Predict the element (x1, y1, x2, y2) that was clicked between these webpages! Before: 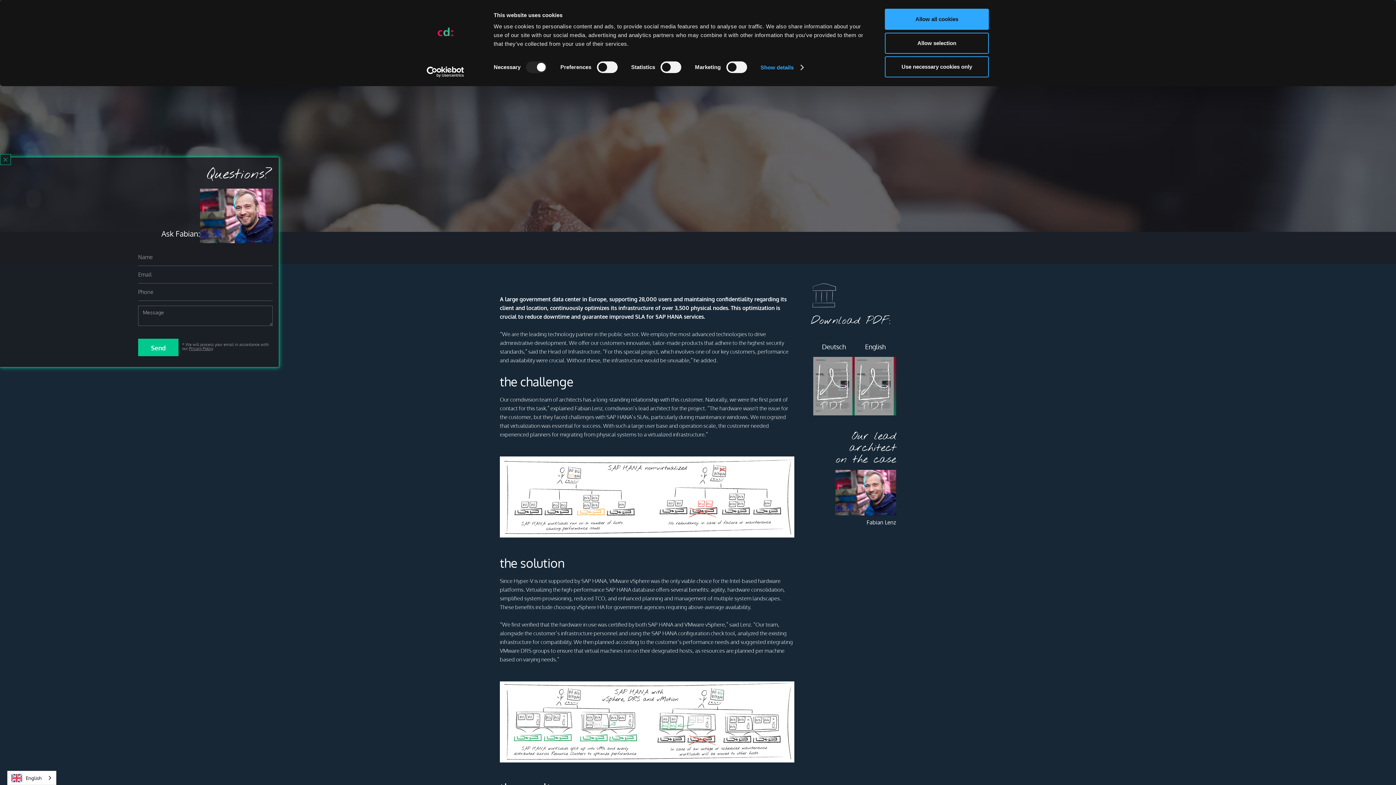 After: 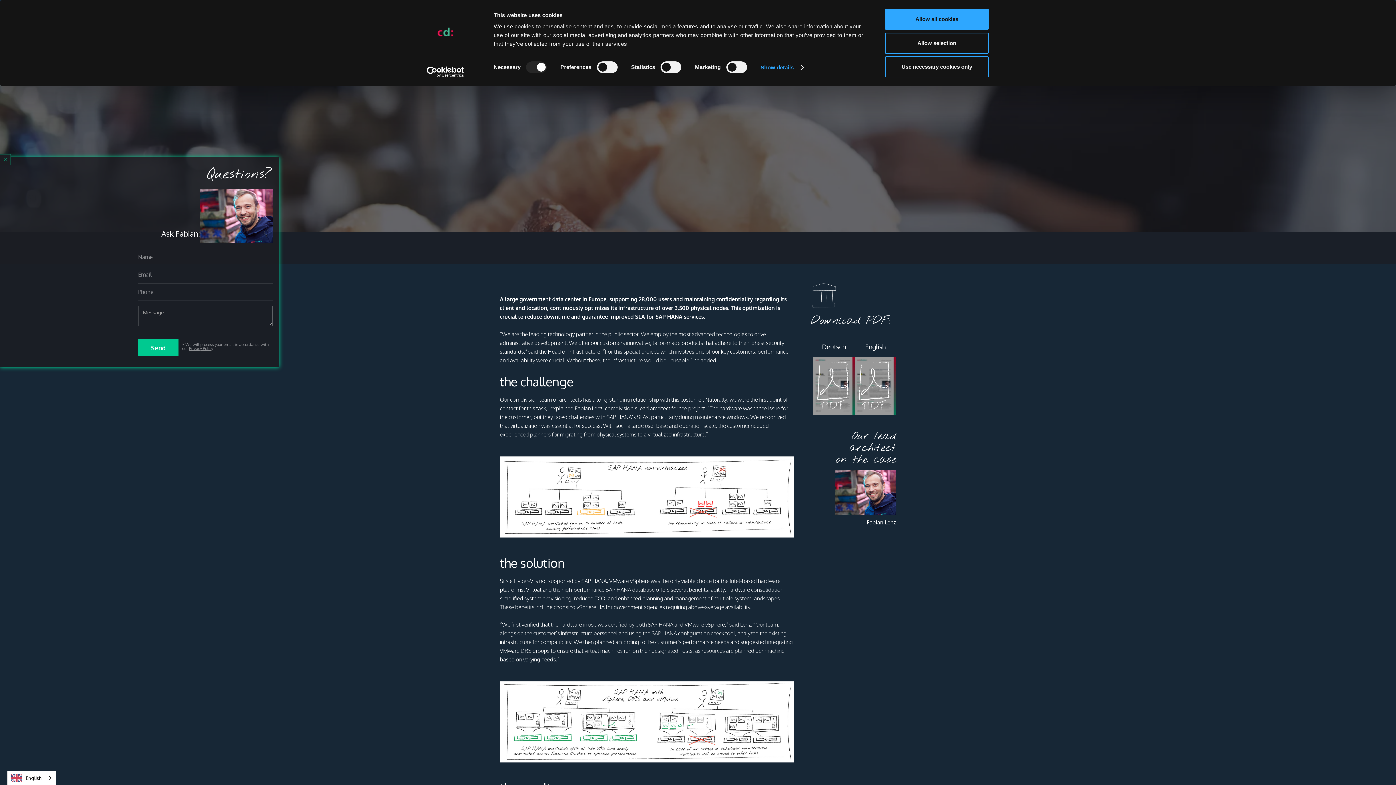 Action: label: Usercentrics Cookiebot - opens in a new window bbox: (413, 66, 477, 77)